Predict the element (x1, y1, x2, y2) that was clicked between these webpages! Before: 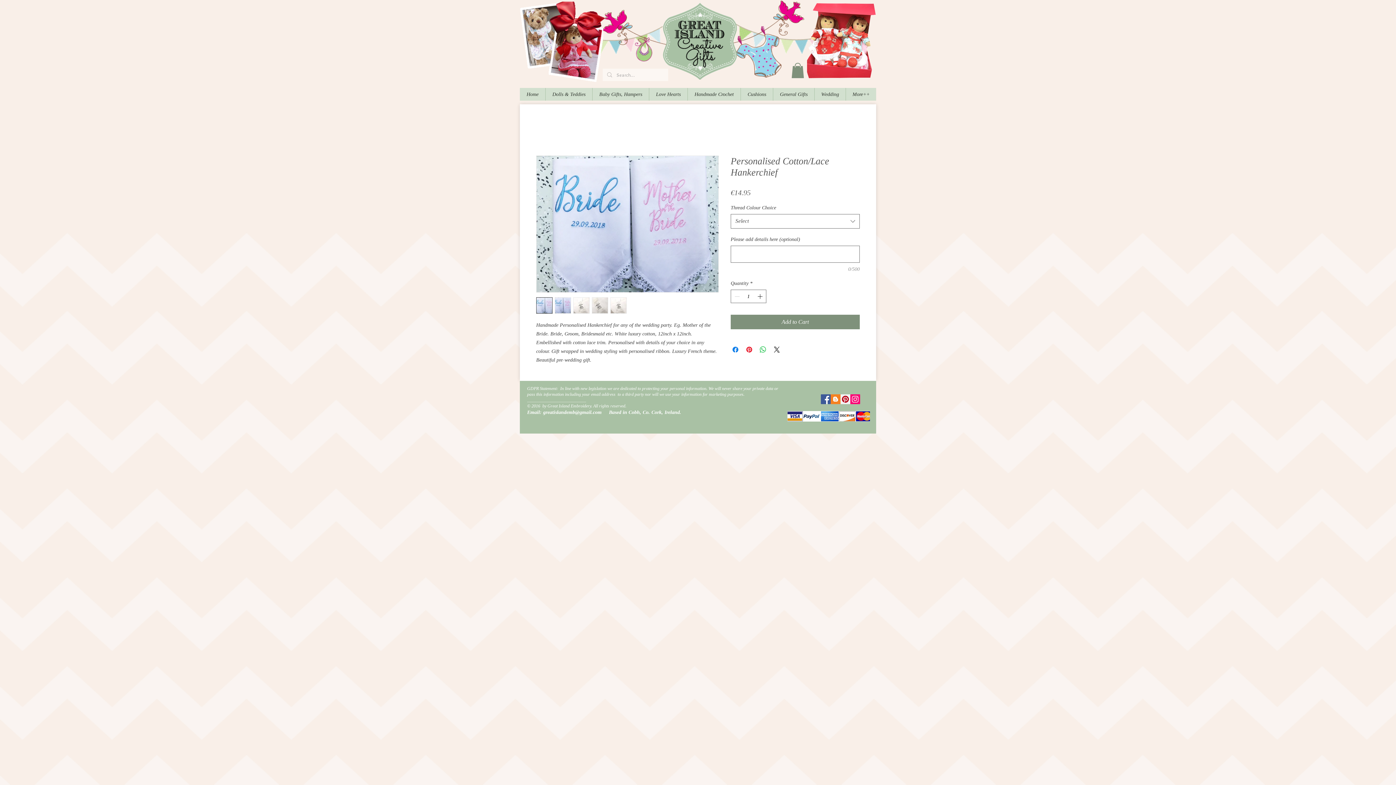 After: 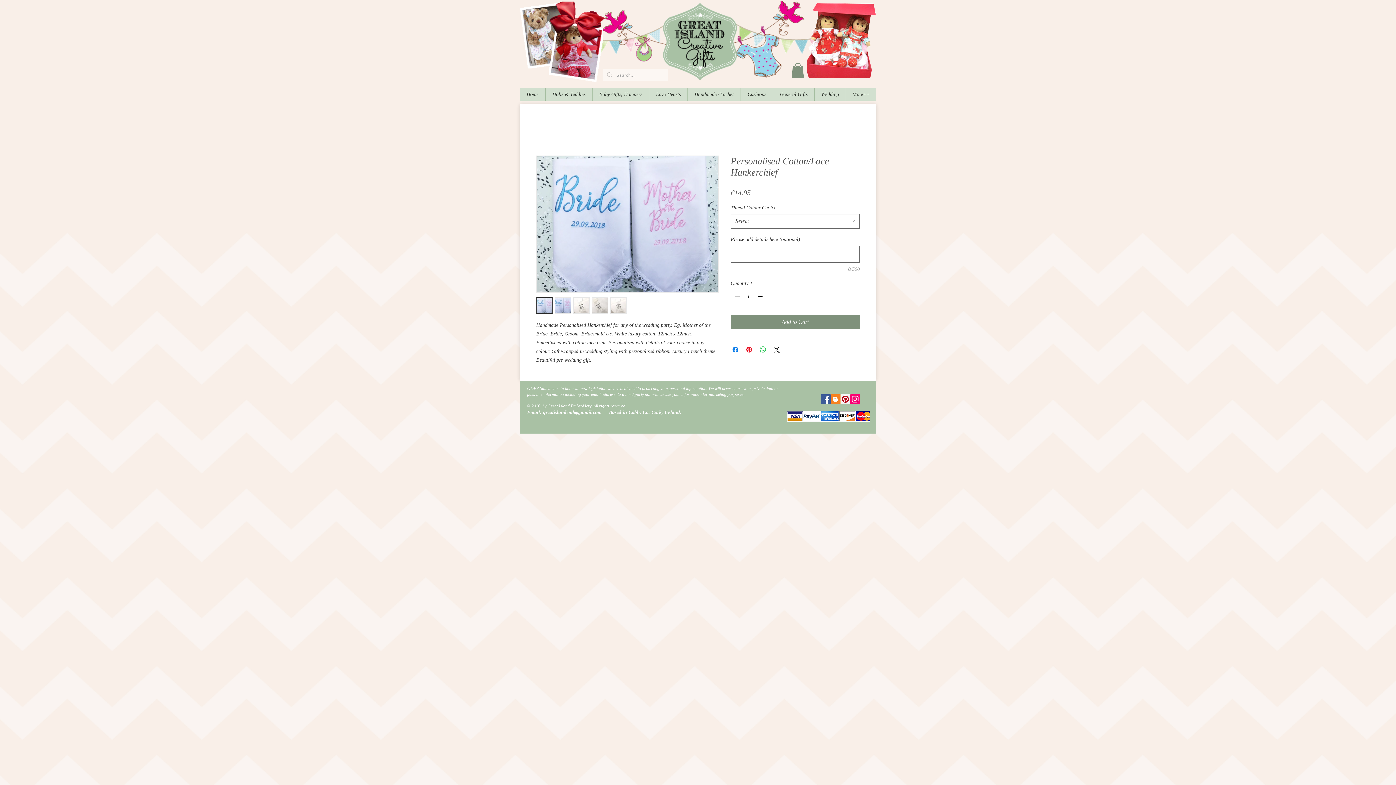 Action: bbox: (592, 297, 608, 313)